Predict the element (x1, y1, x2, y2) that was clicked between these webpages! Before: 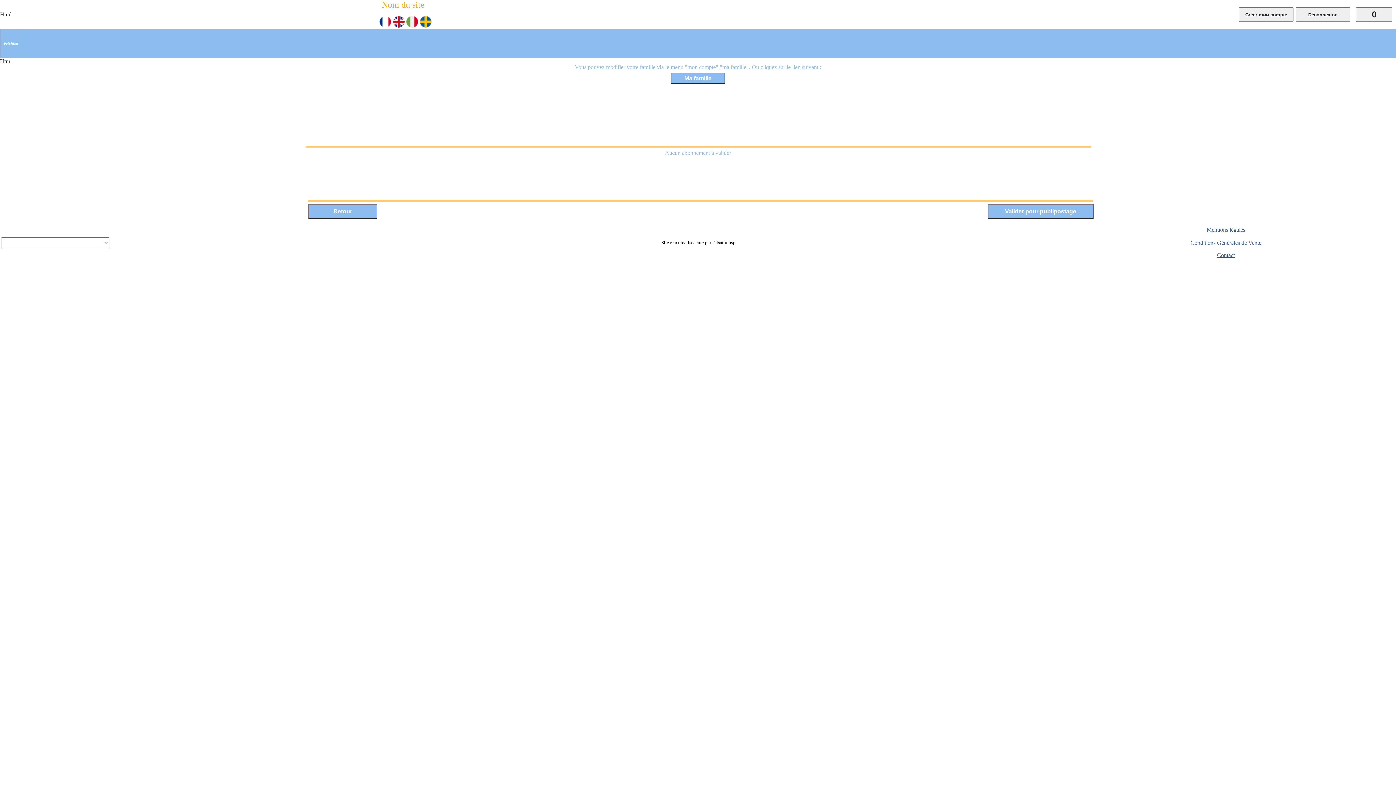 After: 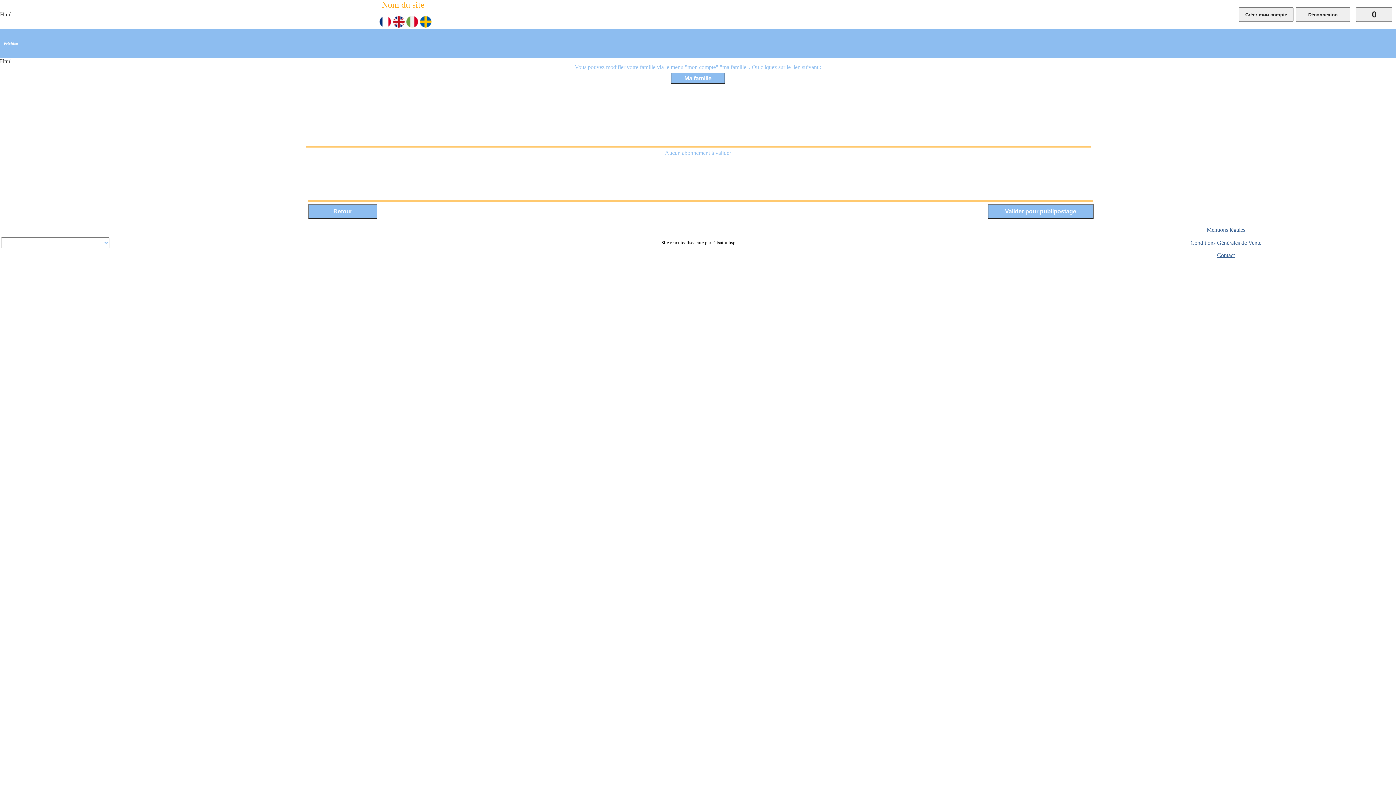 Action: bbox: (378, 0, 428, 9) label: Nom du site